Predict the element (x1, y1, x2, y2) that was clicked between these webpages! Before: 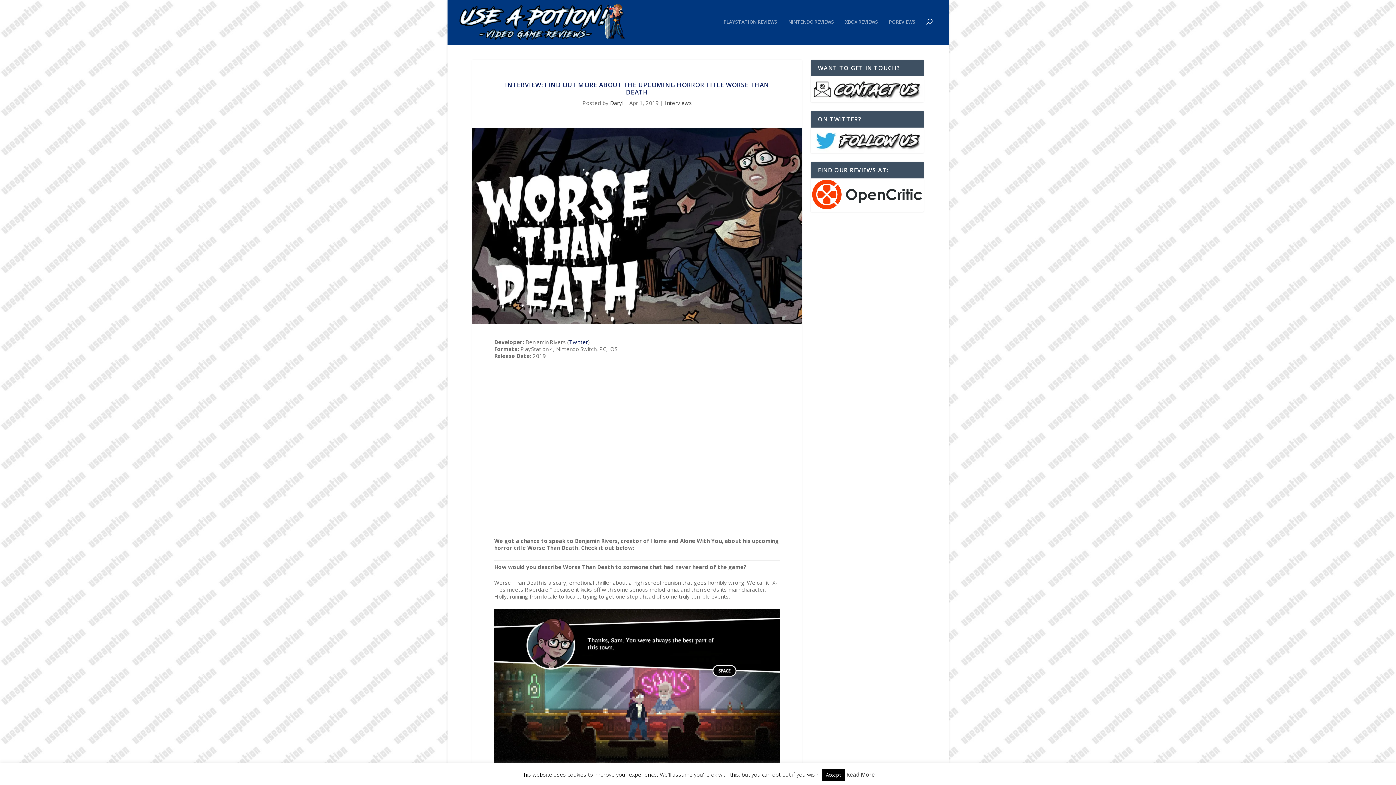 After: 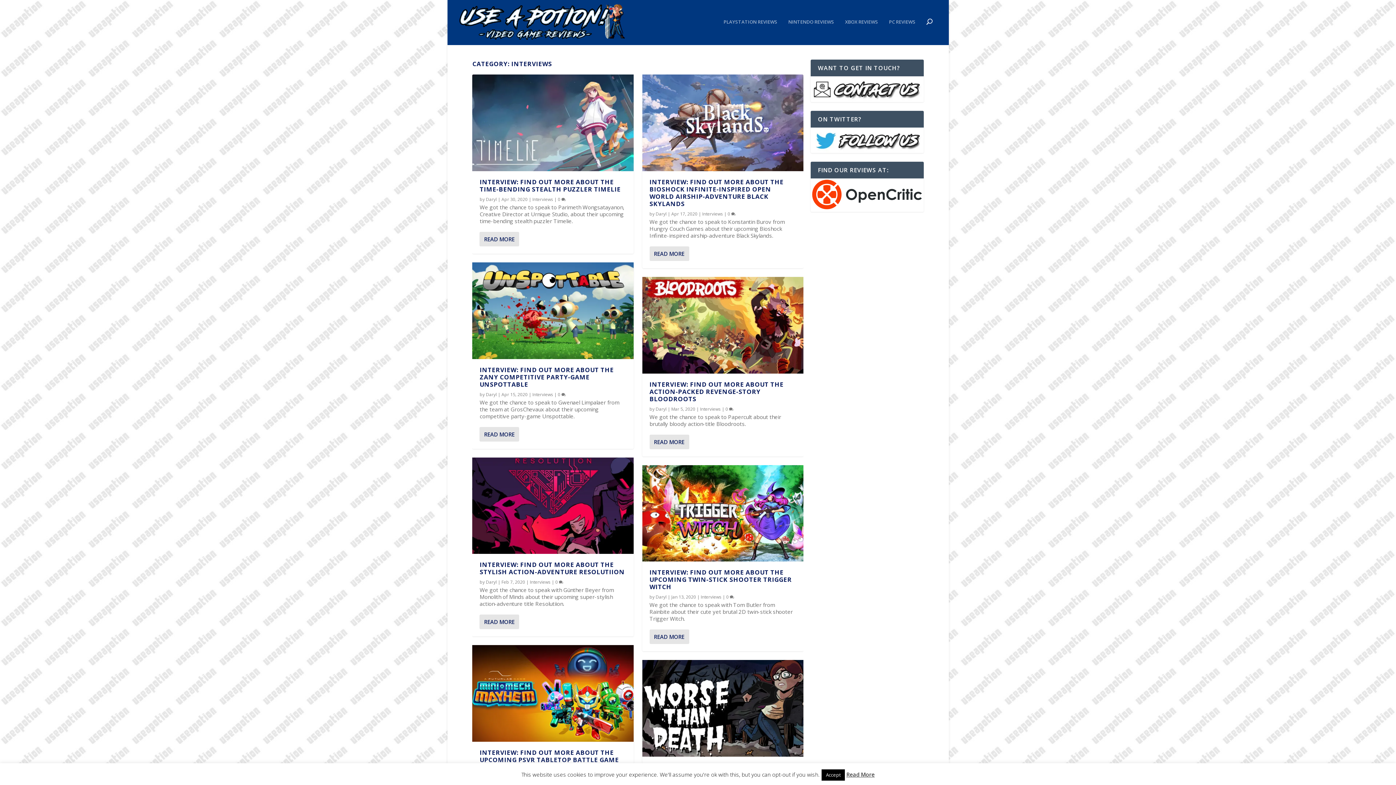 Action: label: Interviews bbox: (665, 99, 692, 106)